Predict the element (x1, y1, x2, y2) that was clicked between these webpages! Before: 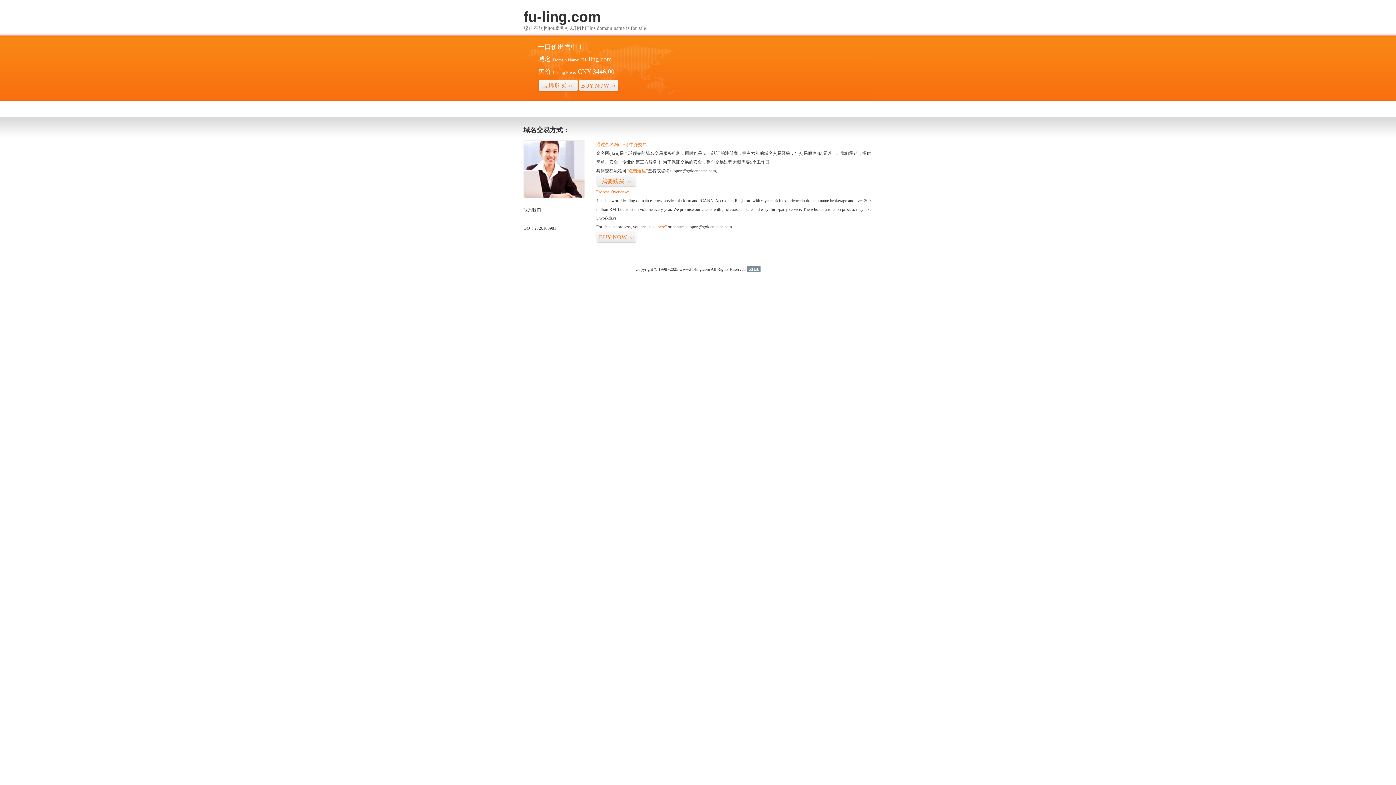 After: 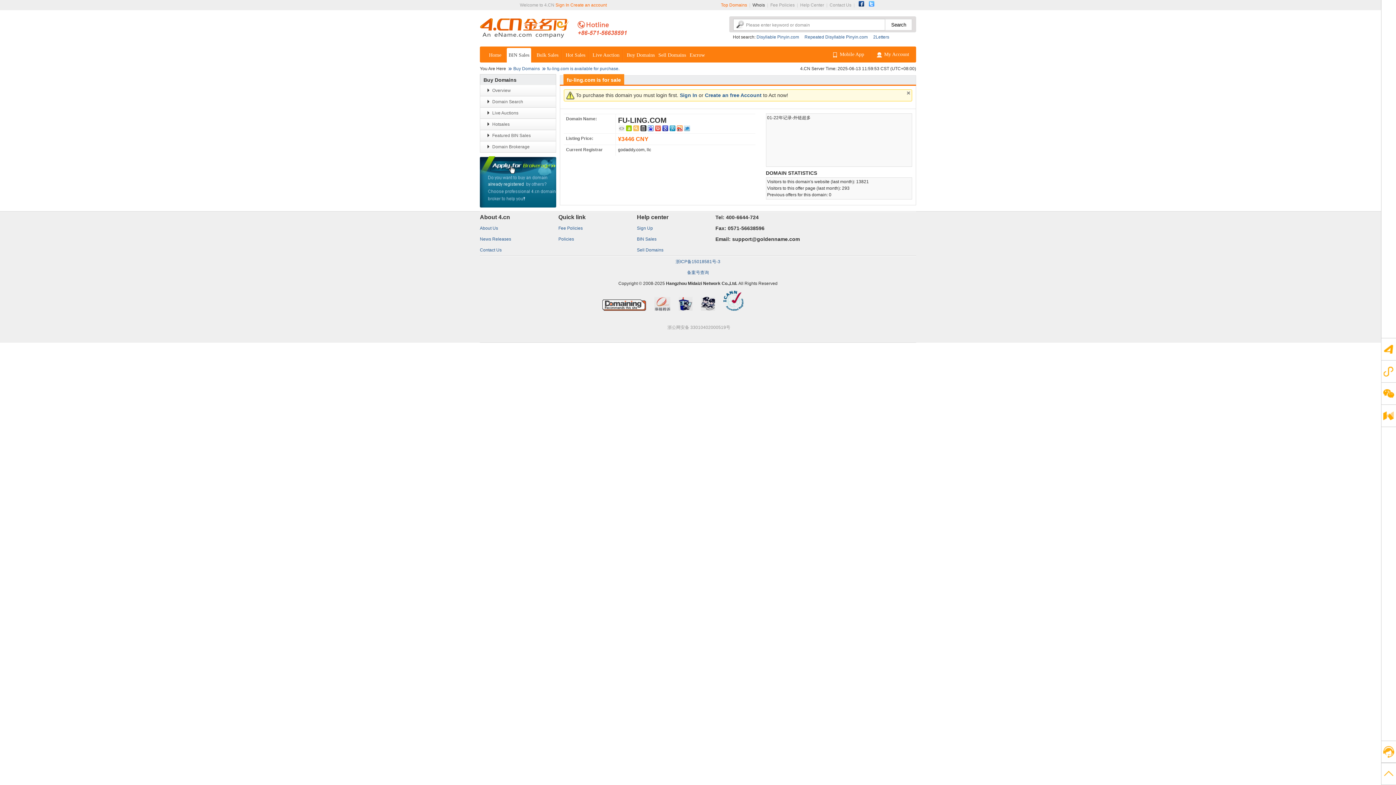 Action: label: “visit here” bbox: (647, 224, 666, 229)